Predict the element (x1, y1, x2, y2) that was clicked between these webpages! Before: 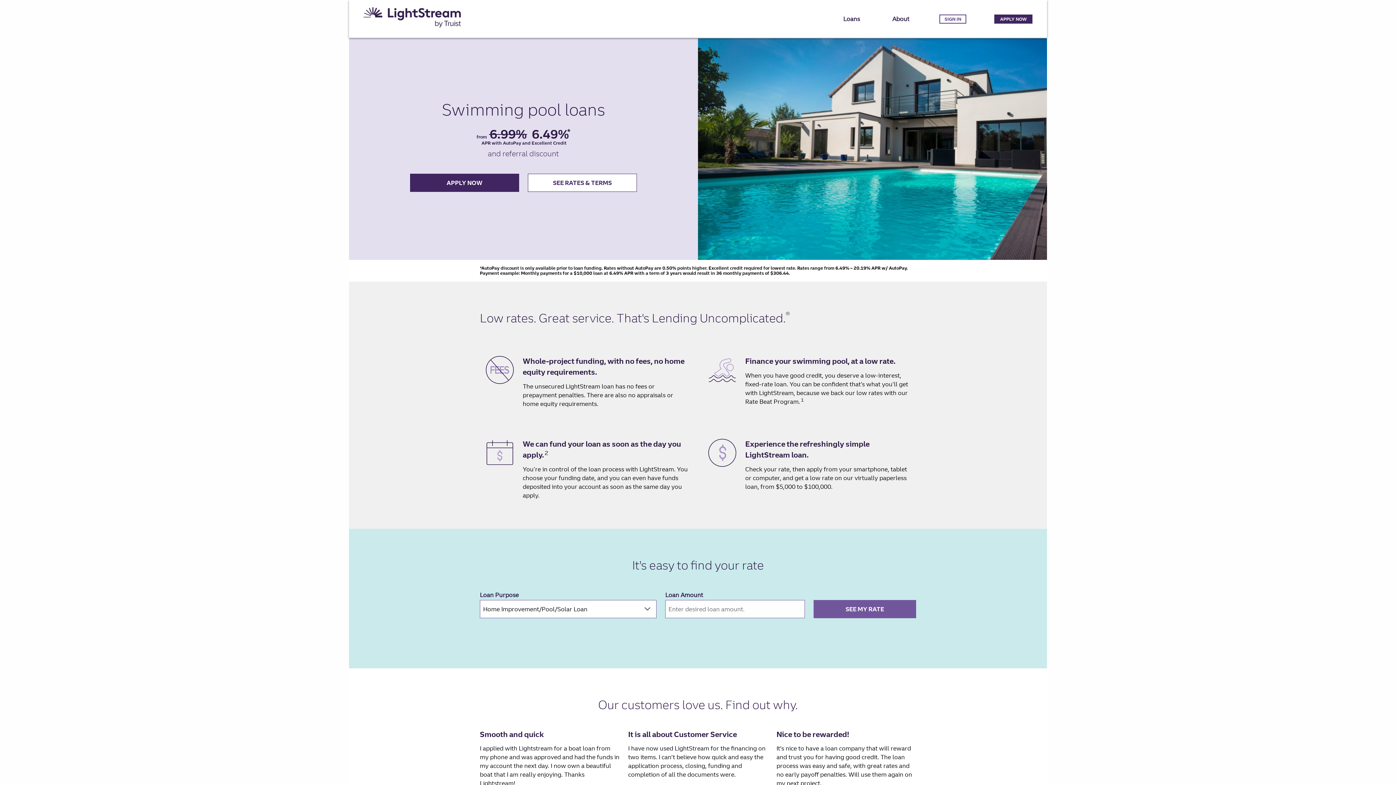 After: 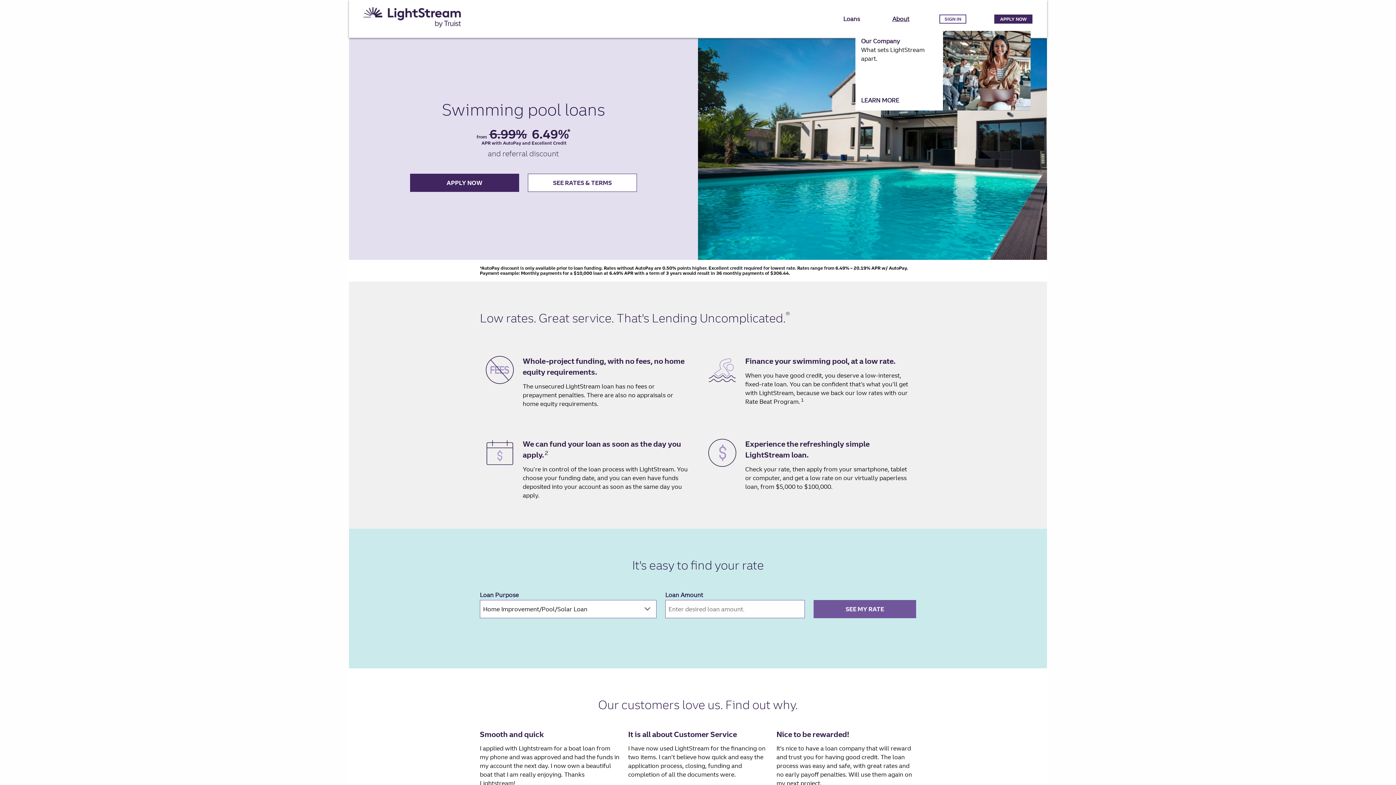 Action: label: About bbox: (890, 14, 911, 23)